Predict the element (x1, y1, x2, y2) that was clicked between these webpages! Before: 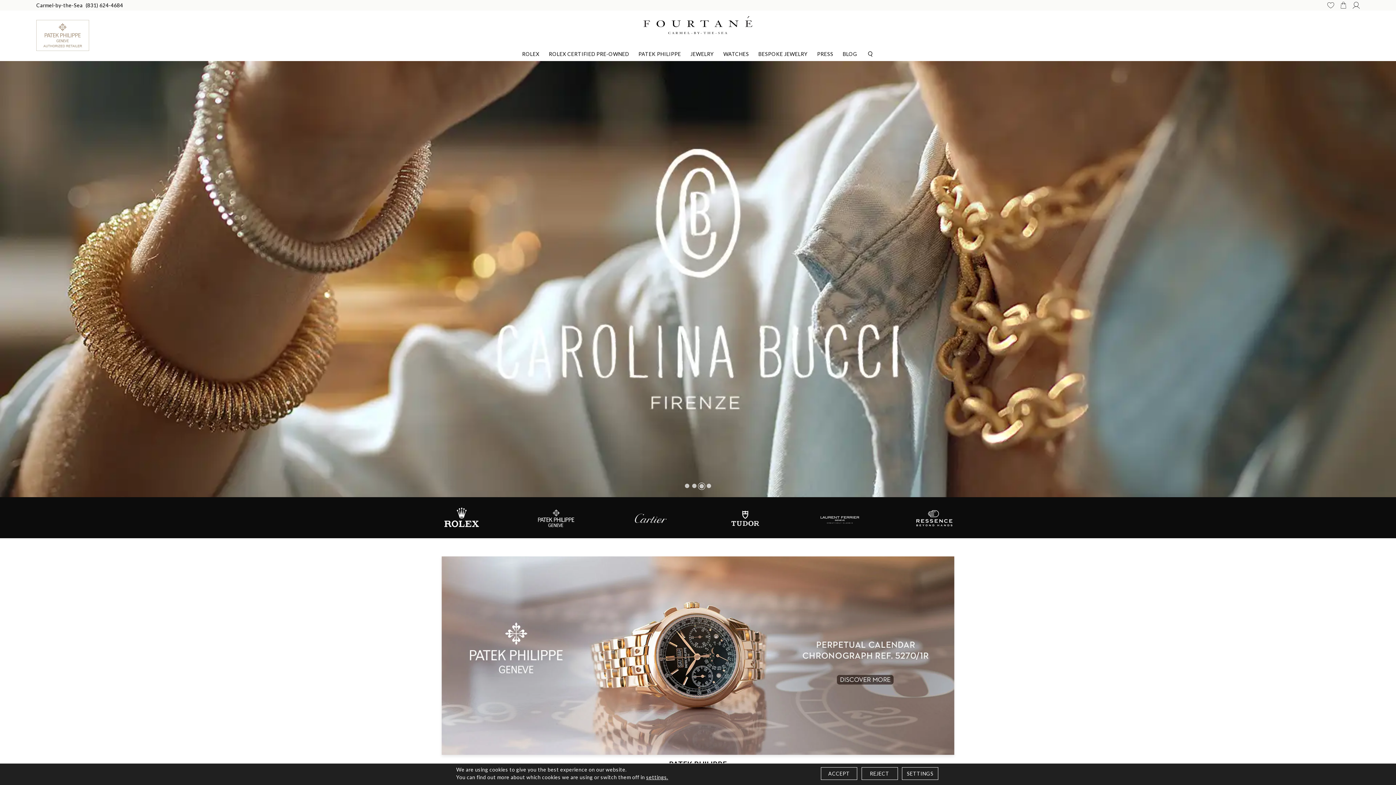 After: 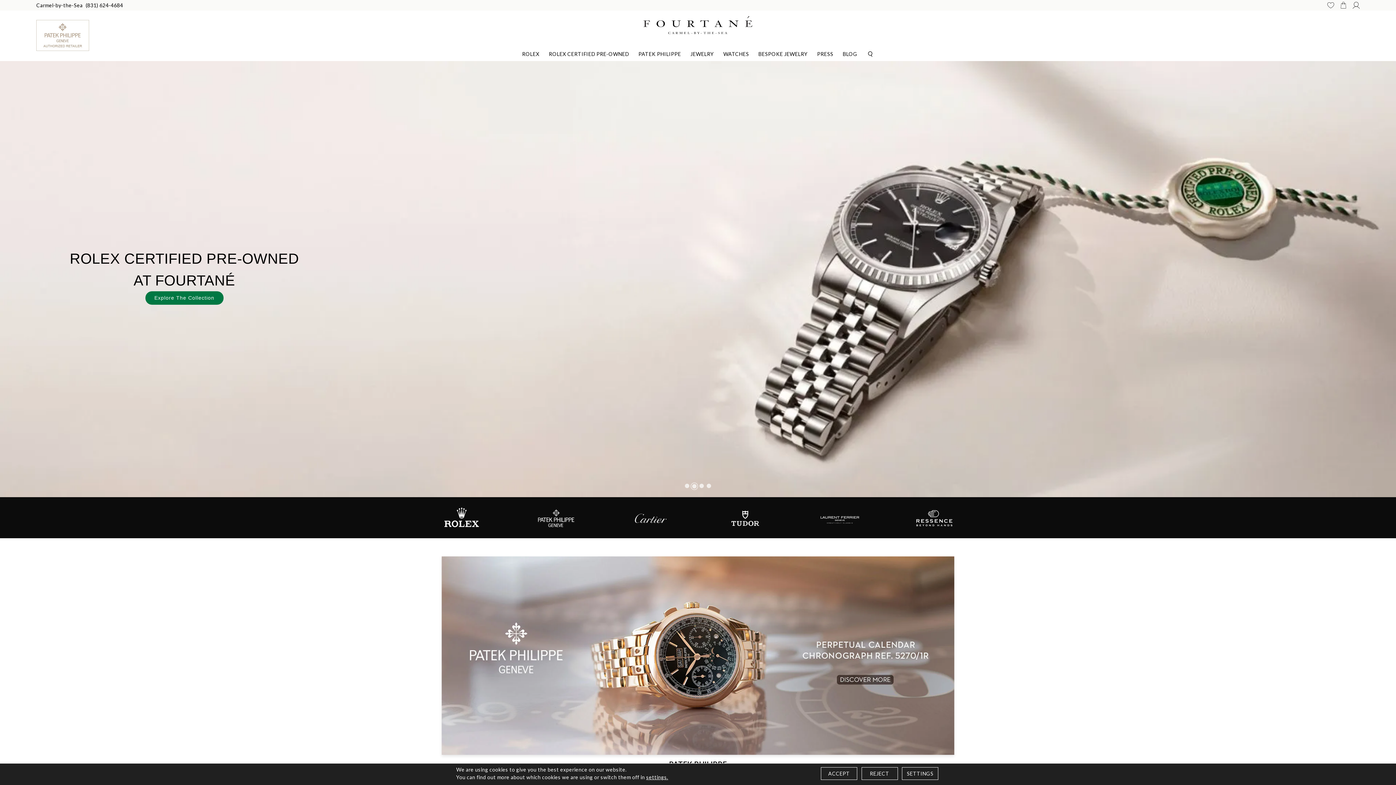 Action: label: (831) 624-4684 bbox: (85, 1, 123, 9)